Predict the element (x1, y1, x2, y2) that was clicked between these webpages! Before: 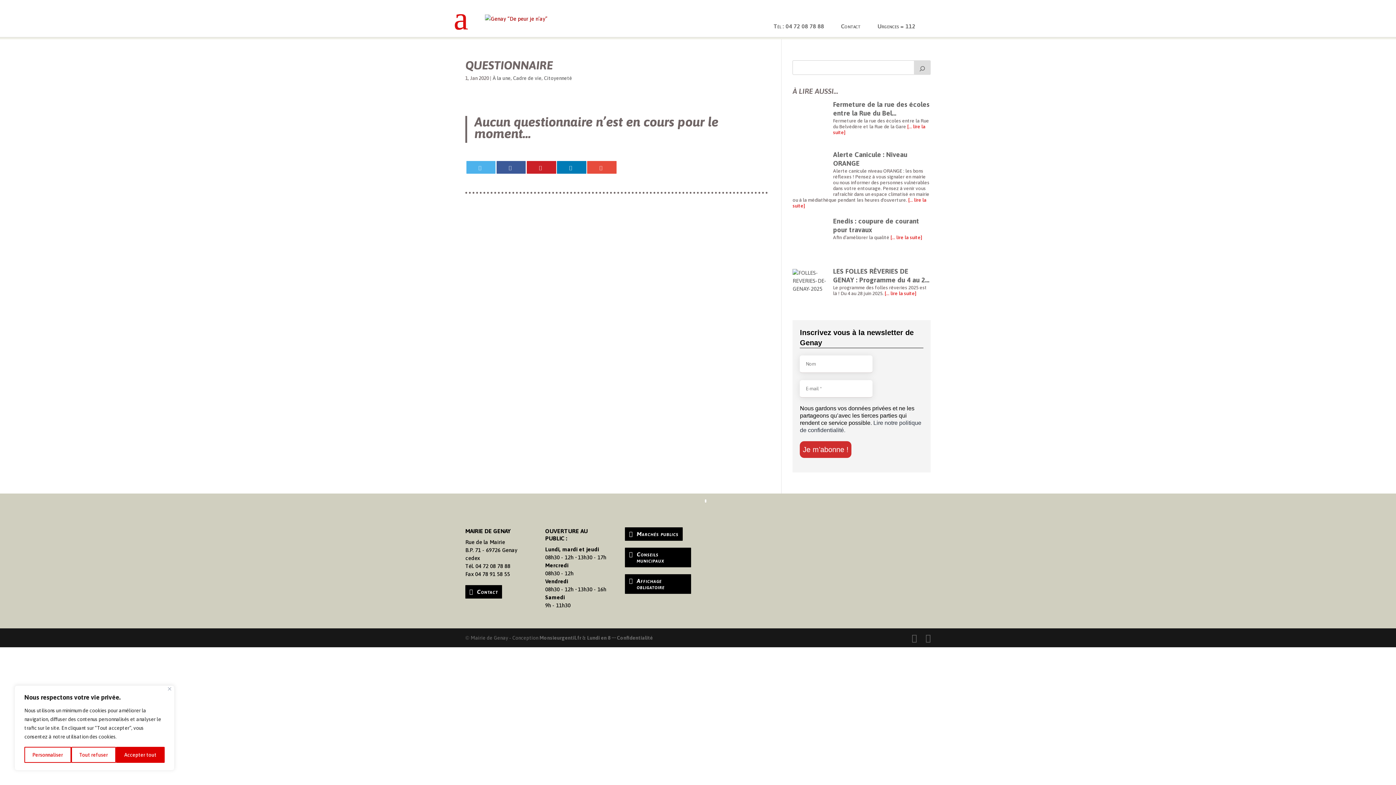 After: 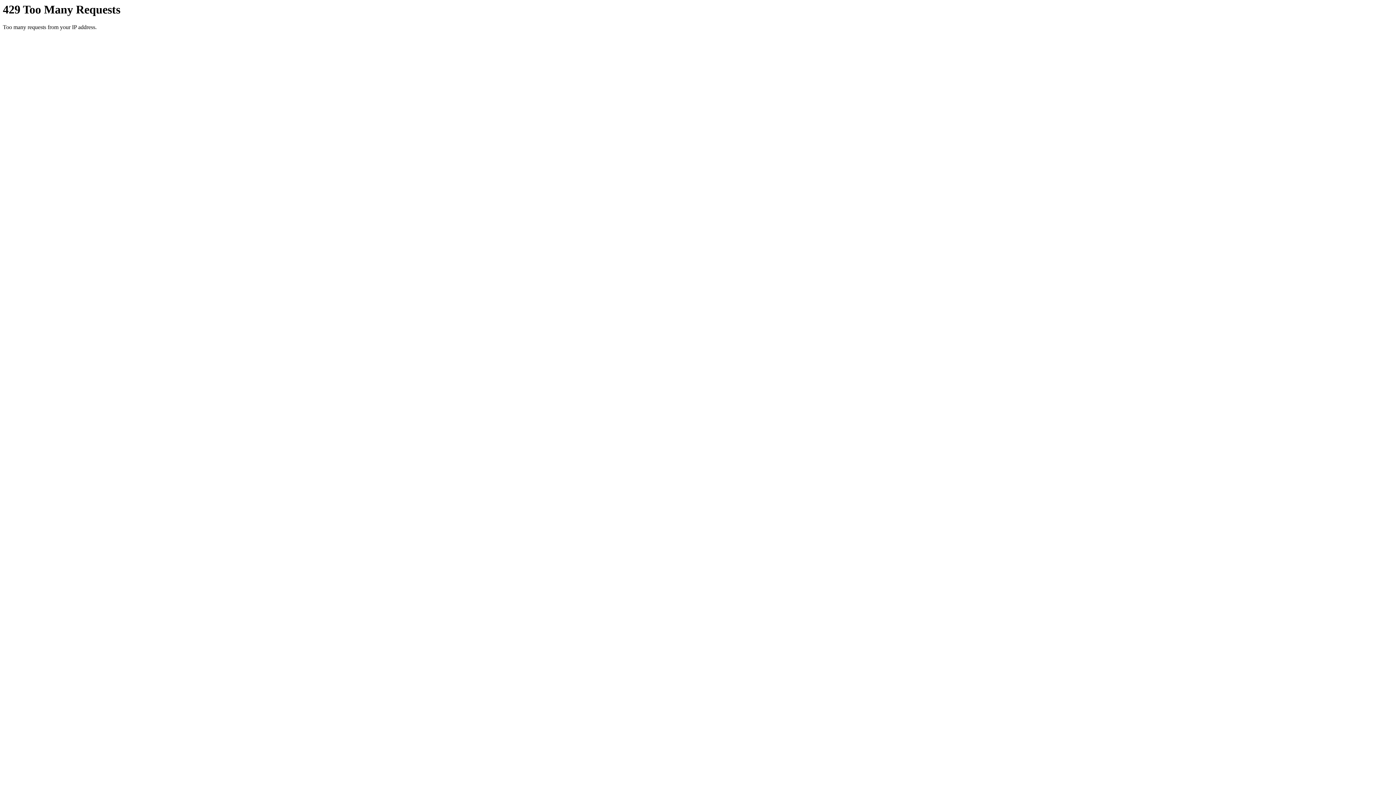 Action: bbox: (513, 75, 541, 81) label: Cadre de vie